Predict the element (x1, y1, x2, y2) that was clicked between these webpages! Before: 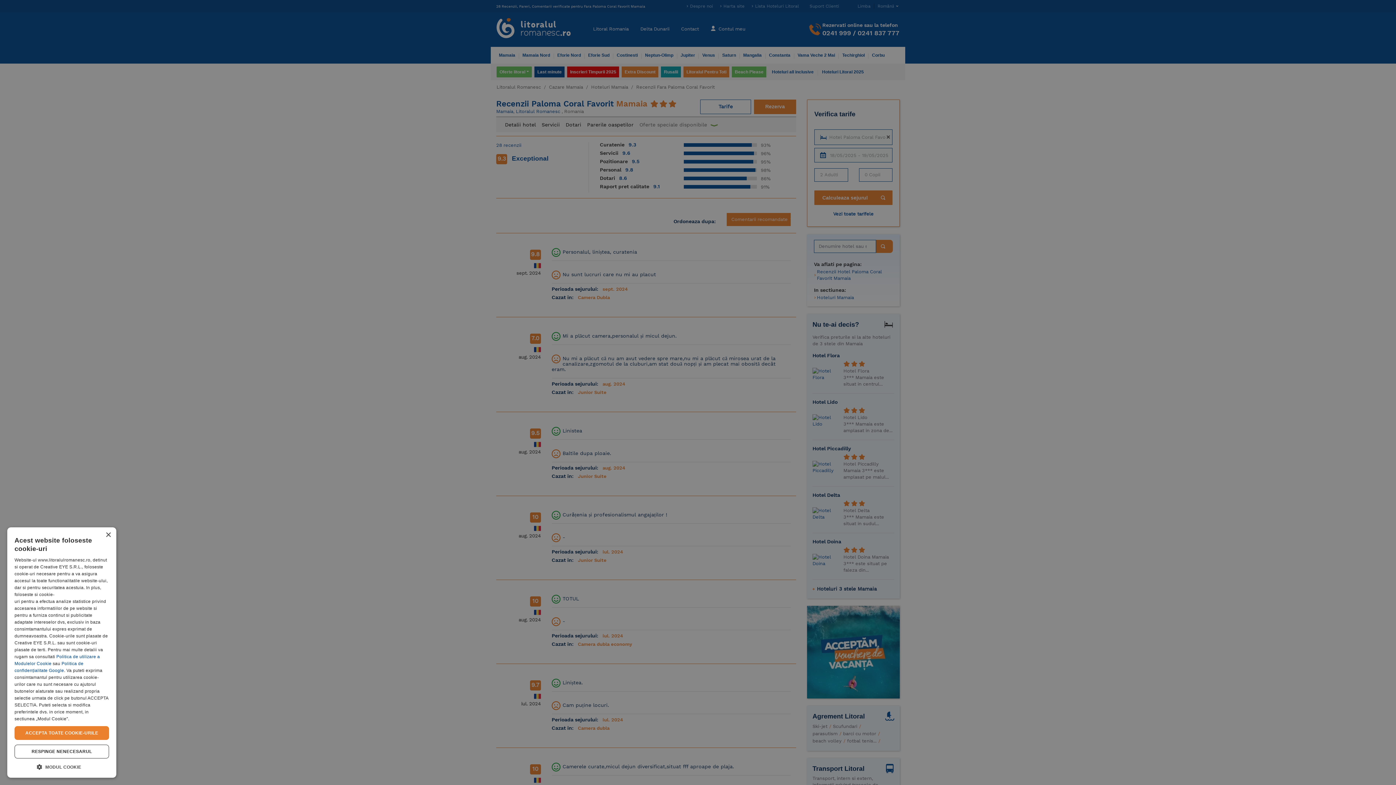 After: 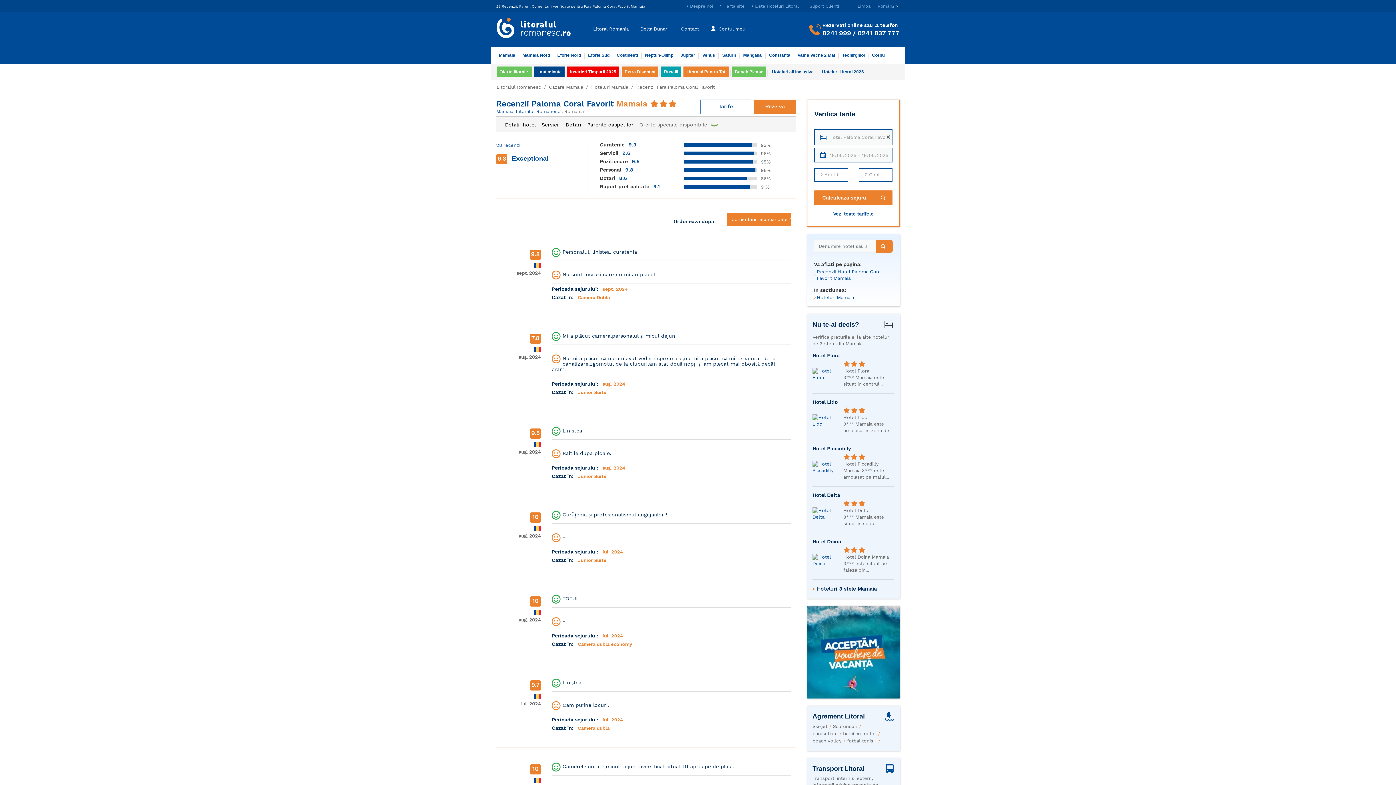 Action: bbox: (105, 532, 110, 538) label: Close